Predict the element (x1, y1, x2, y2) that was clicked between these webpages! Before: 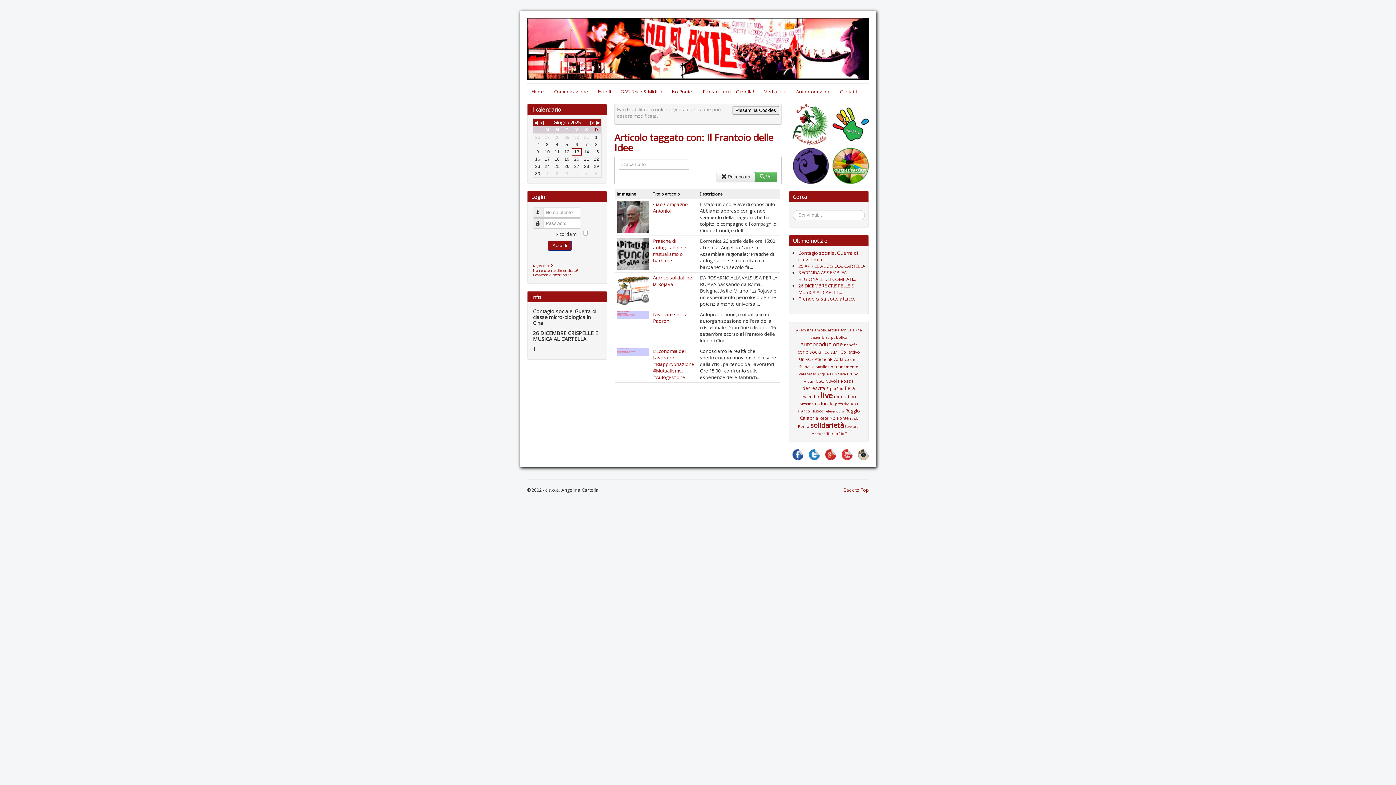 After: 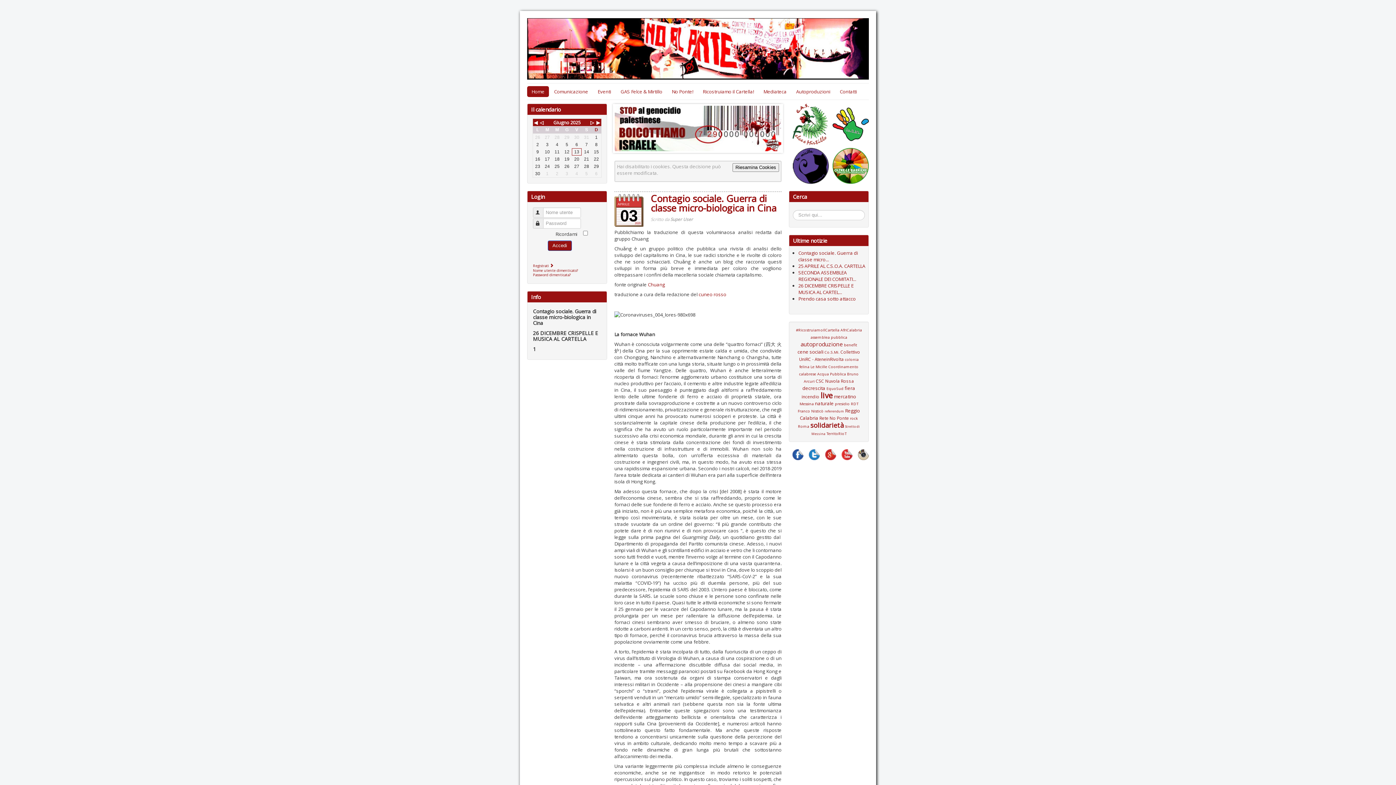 Action: bbox: (527, 86, 549, 97) label: Home